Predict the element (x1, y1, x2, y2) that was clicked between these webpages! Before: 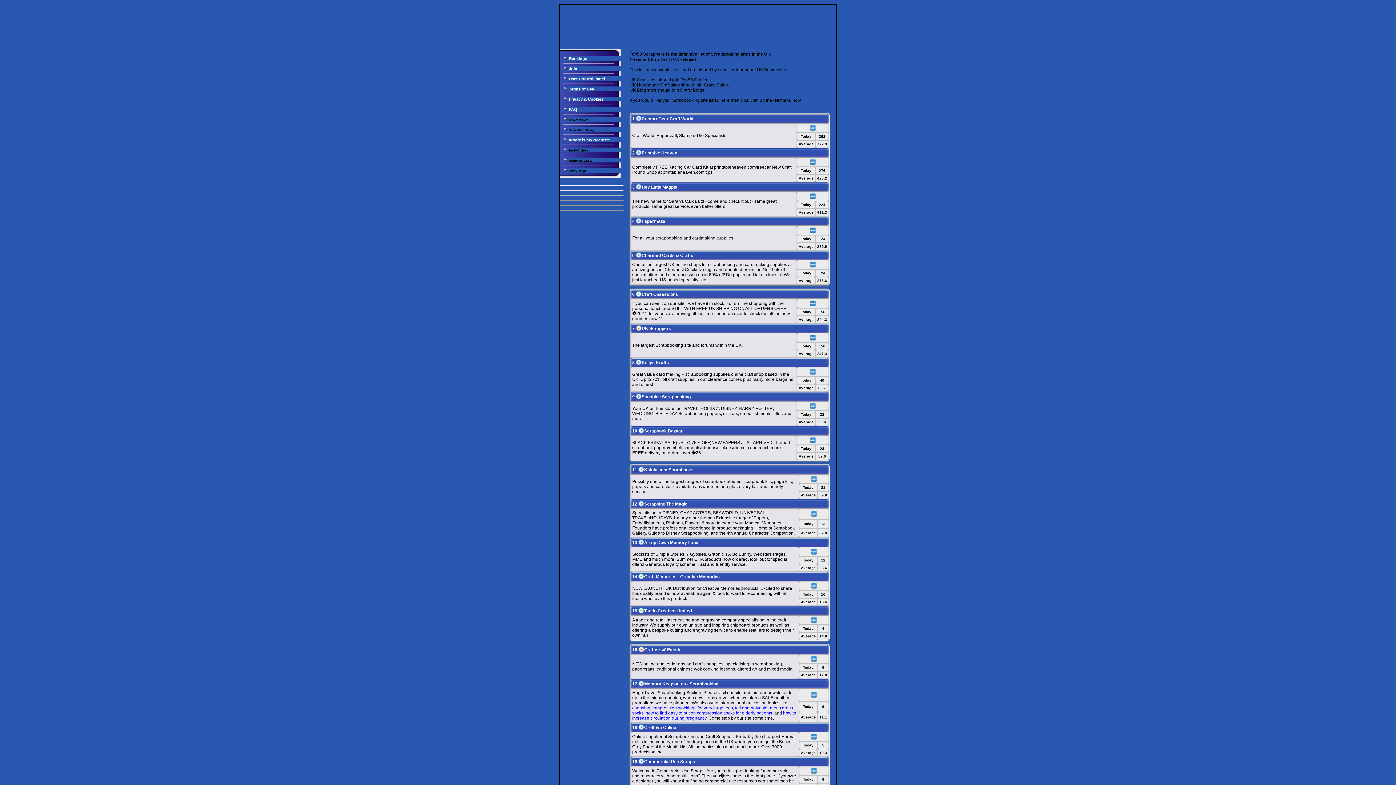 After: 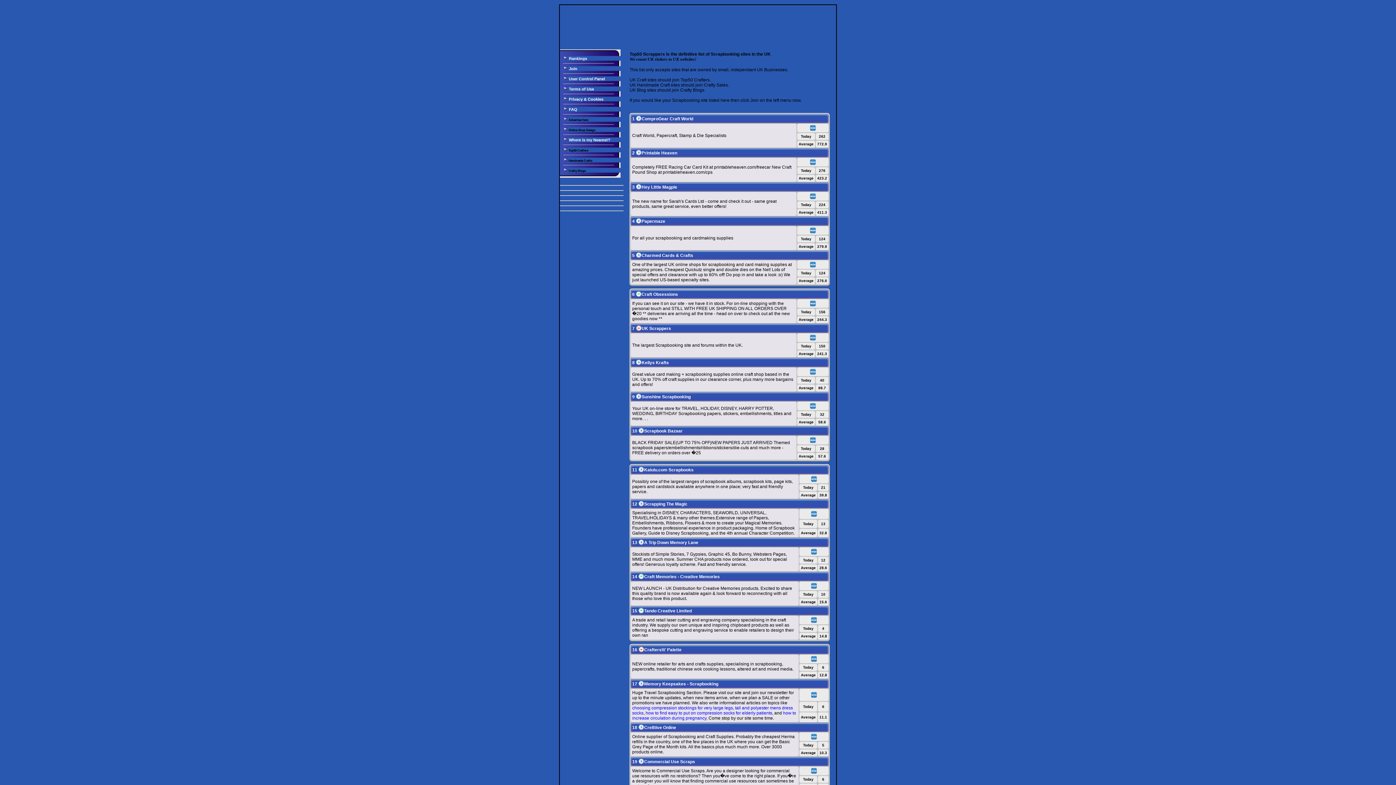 Action: bbox: (810, 440, 816, 444)